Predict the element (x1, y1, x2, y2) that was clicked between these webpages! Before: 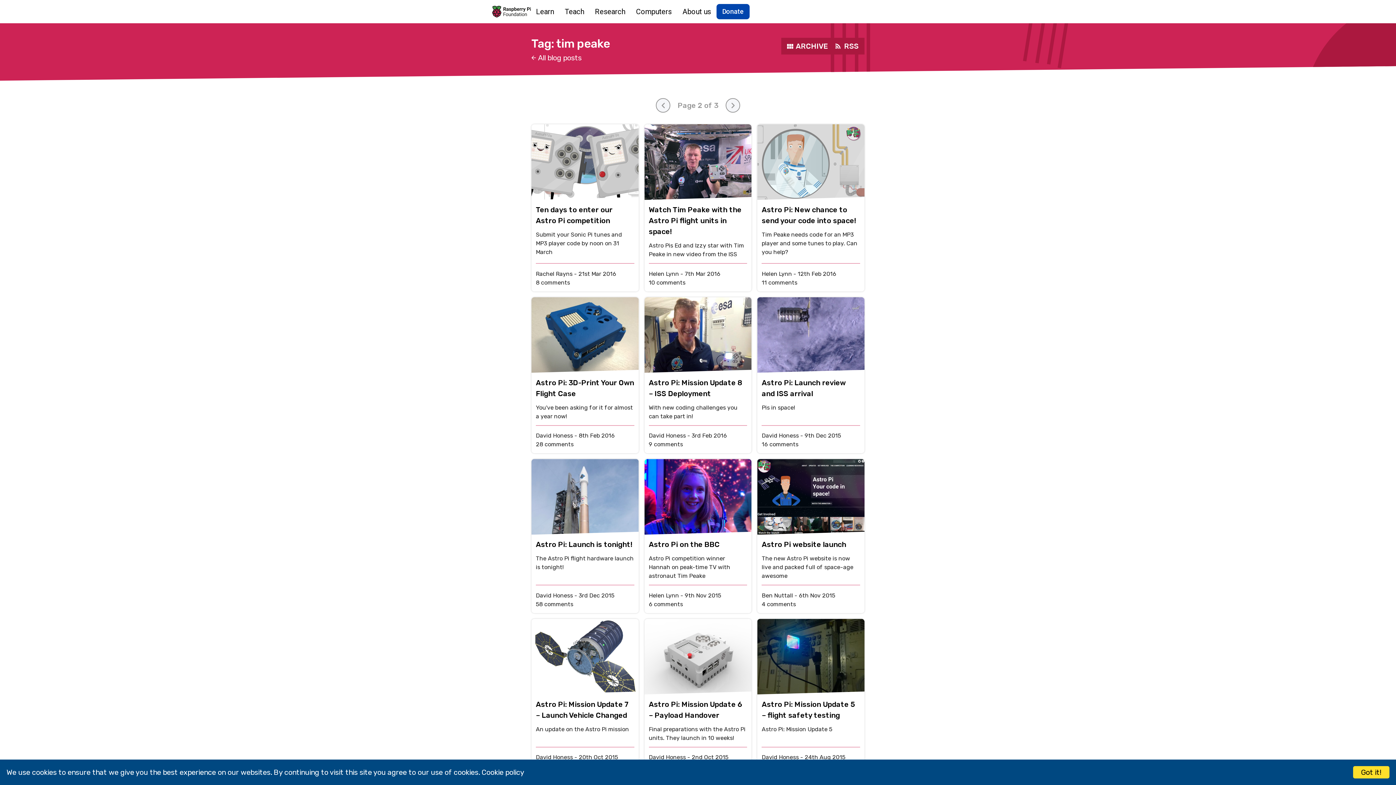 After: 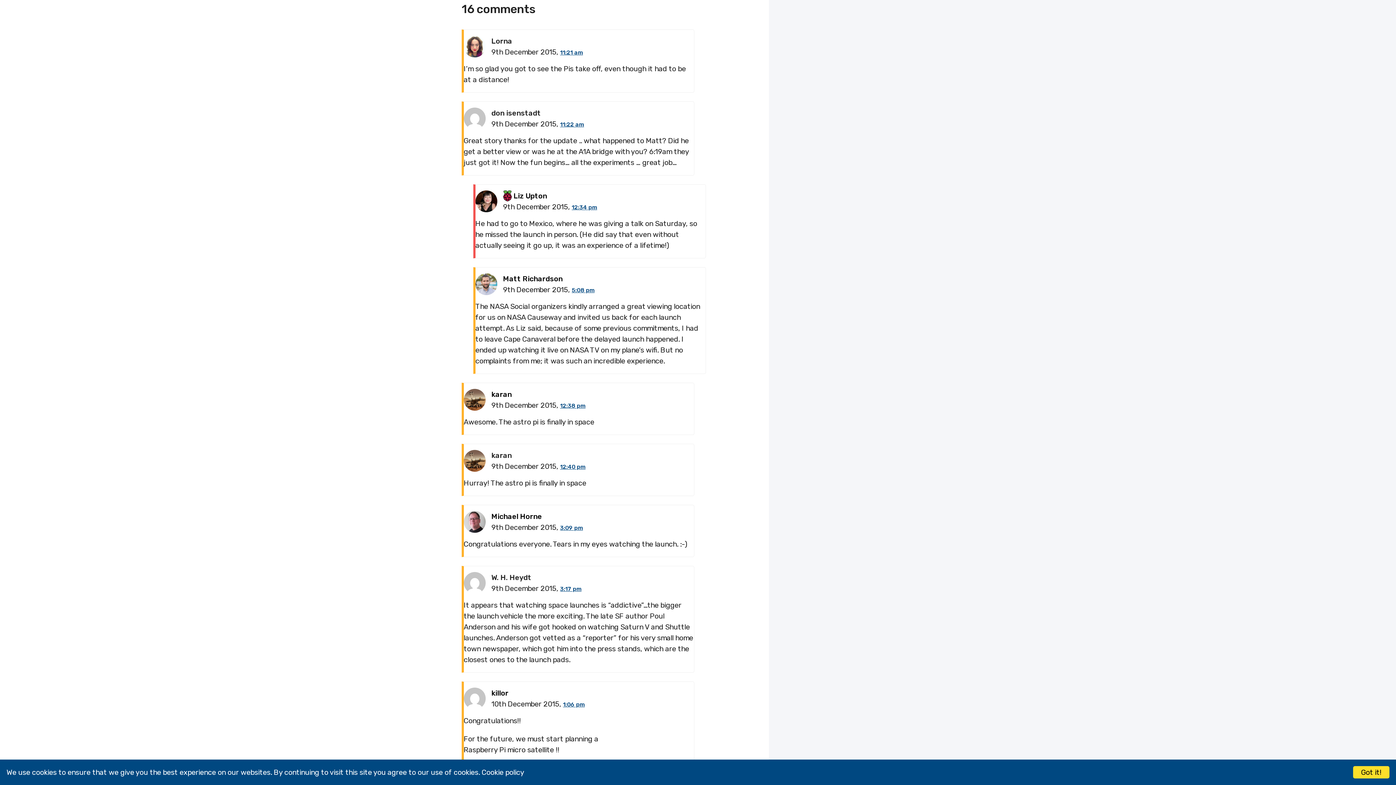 Action: bbox: (761, 435, 804, 453) label: 16 comments